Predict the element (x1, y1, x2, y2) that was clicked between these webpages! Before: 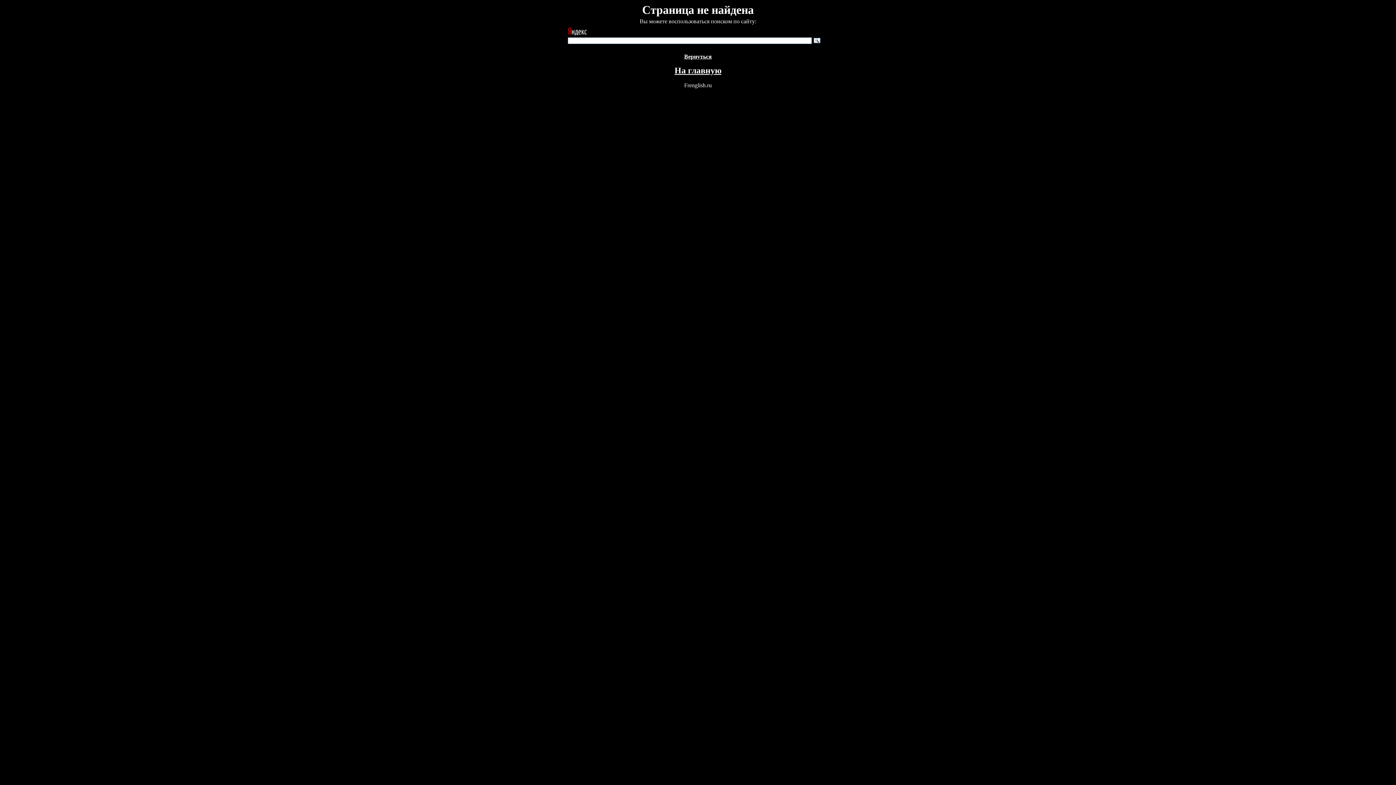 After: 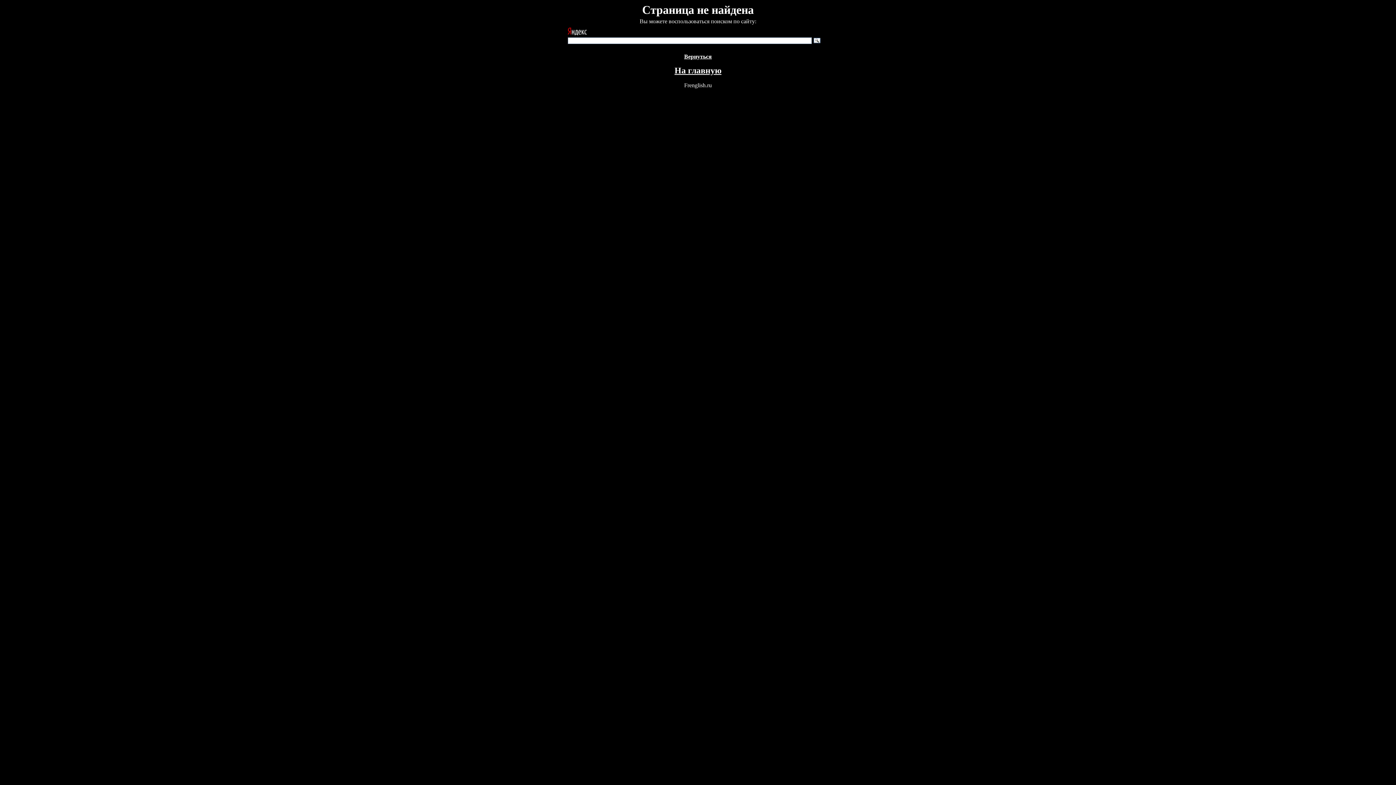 Action: label: Frenglish.ru bbox: (684, 82, 712, 88)